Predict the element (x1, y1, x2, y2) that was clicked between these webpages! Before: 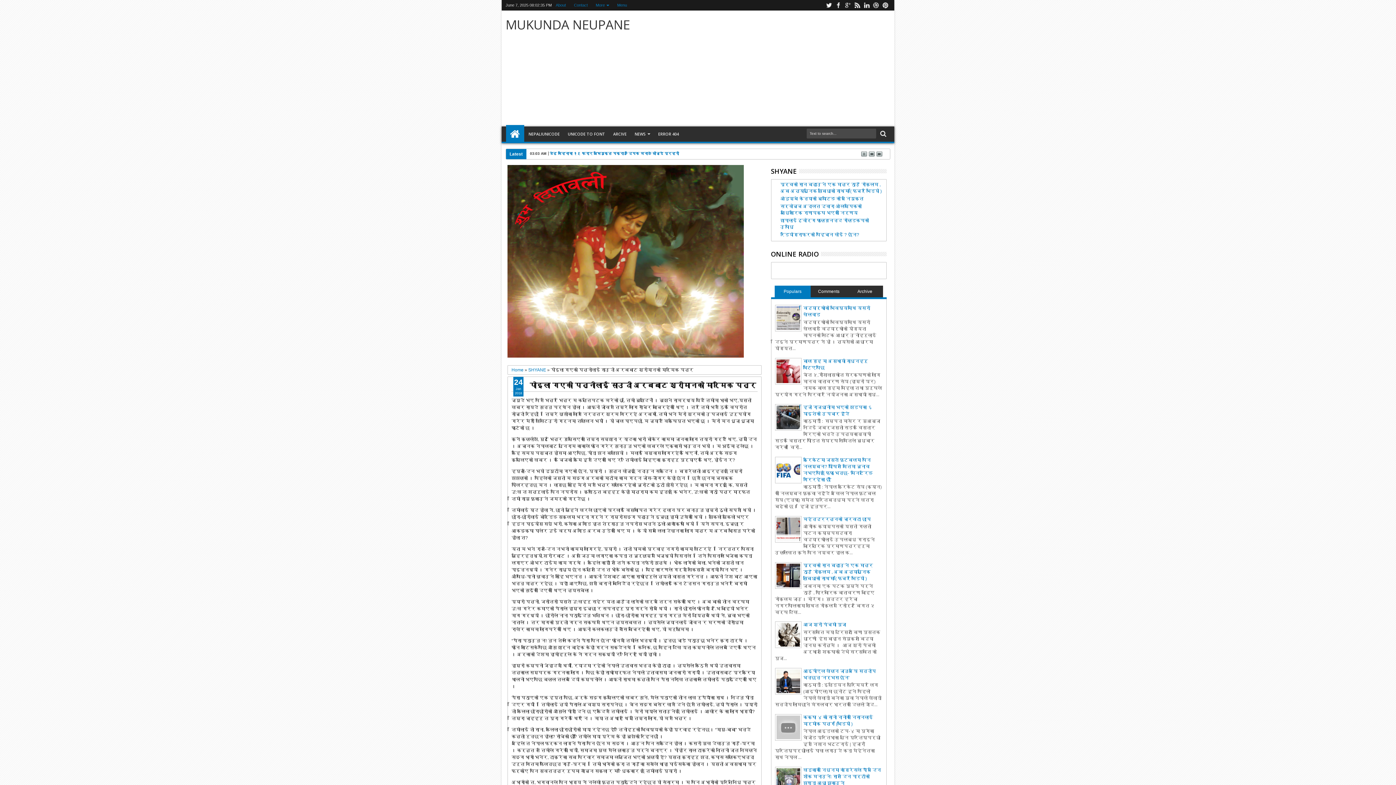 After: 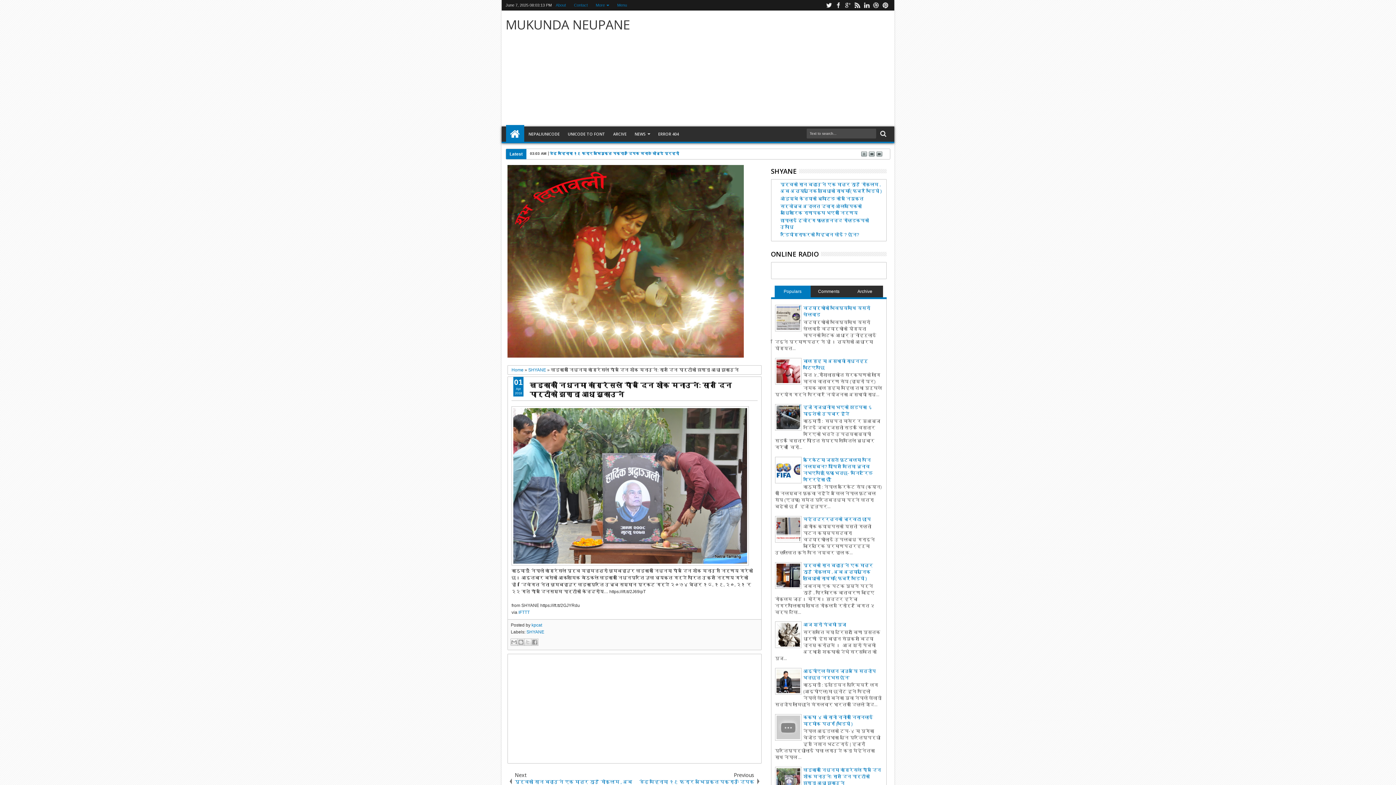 Action: bbox: (803, 767, 881, 786) label: खड्काको निधनमा कांग्रेसले पाँच दिन शोक मनाउने: सात दिन पार्टीको झण्डा आधा झुकाउने